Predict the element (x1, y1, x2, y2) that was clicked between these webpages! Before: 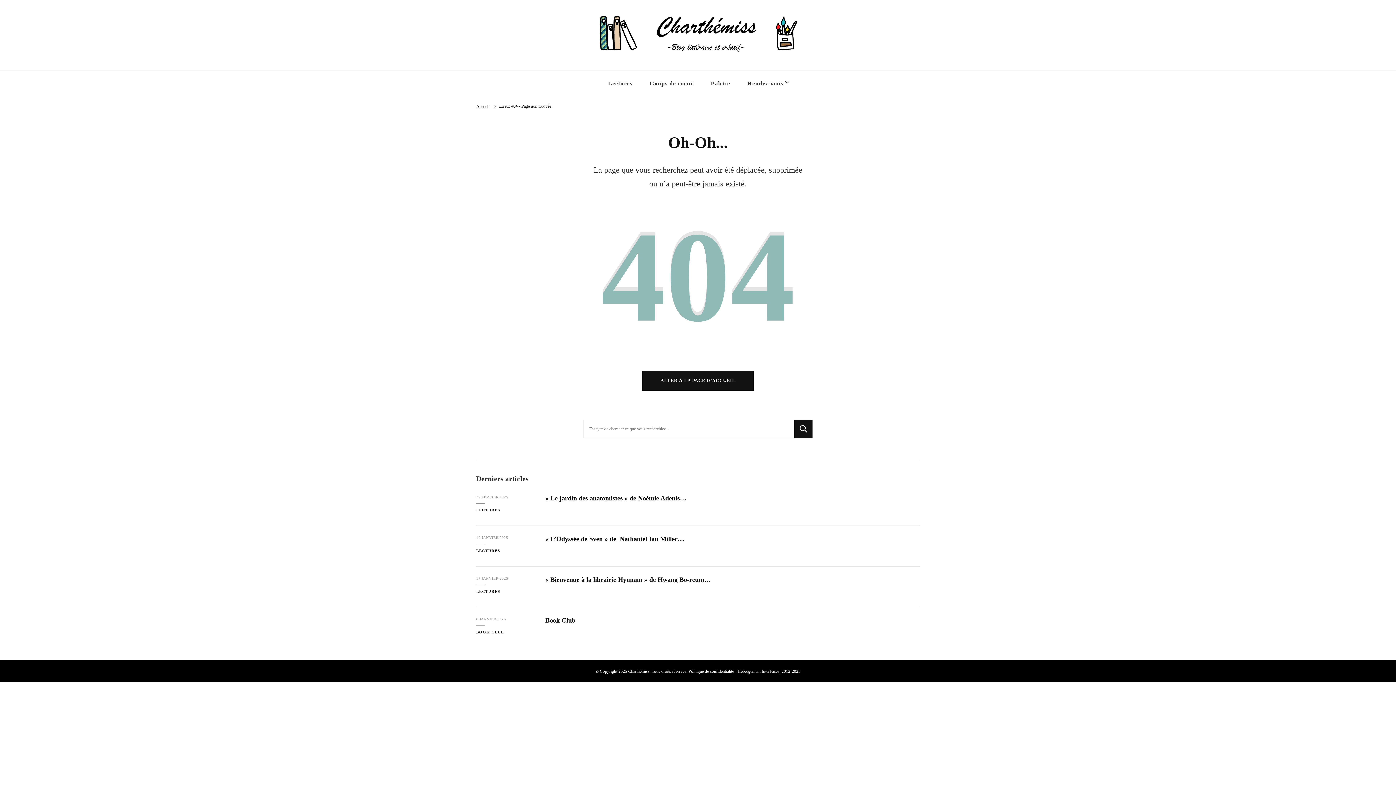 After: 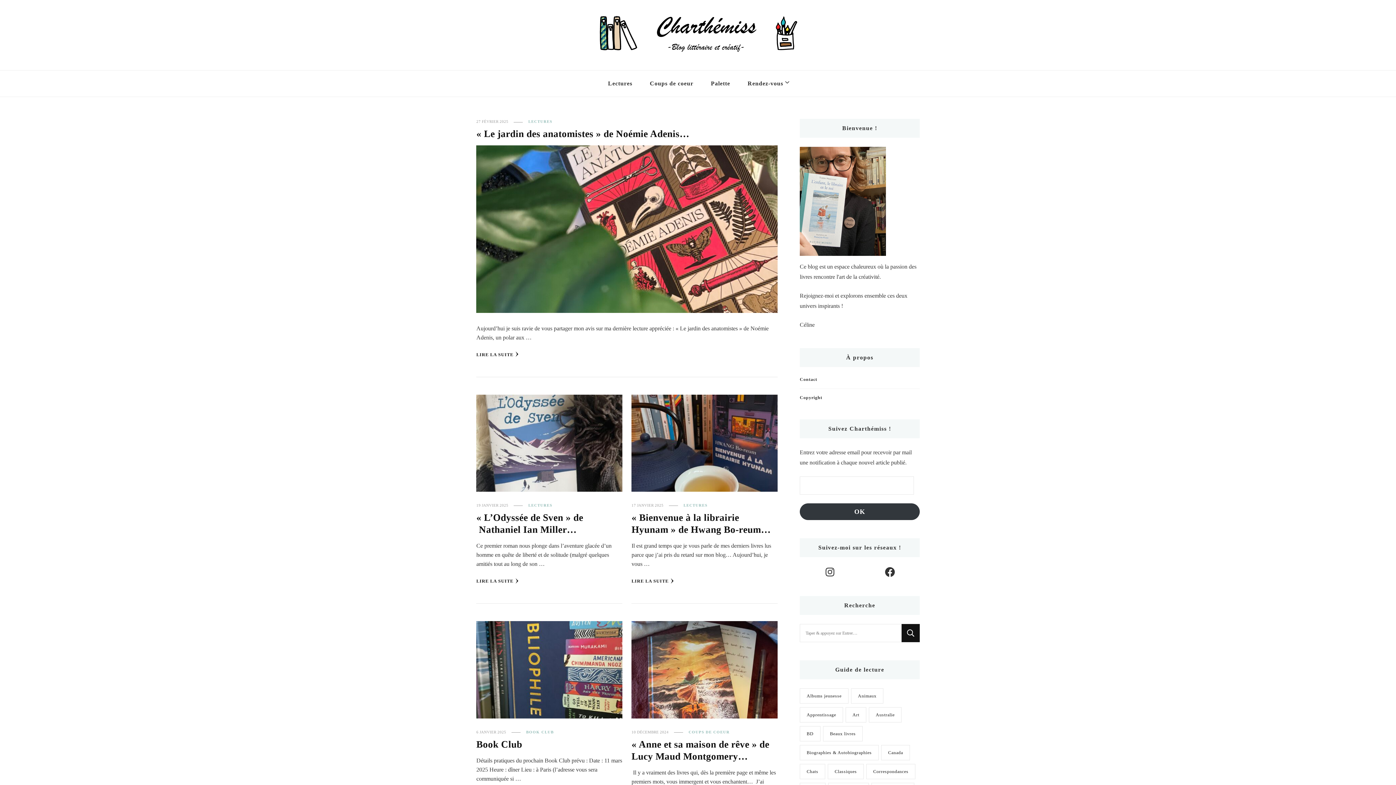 Action: label: Accueil bbox: (476, 103, 489, 108)